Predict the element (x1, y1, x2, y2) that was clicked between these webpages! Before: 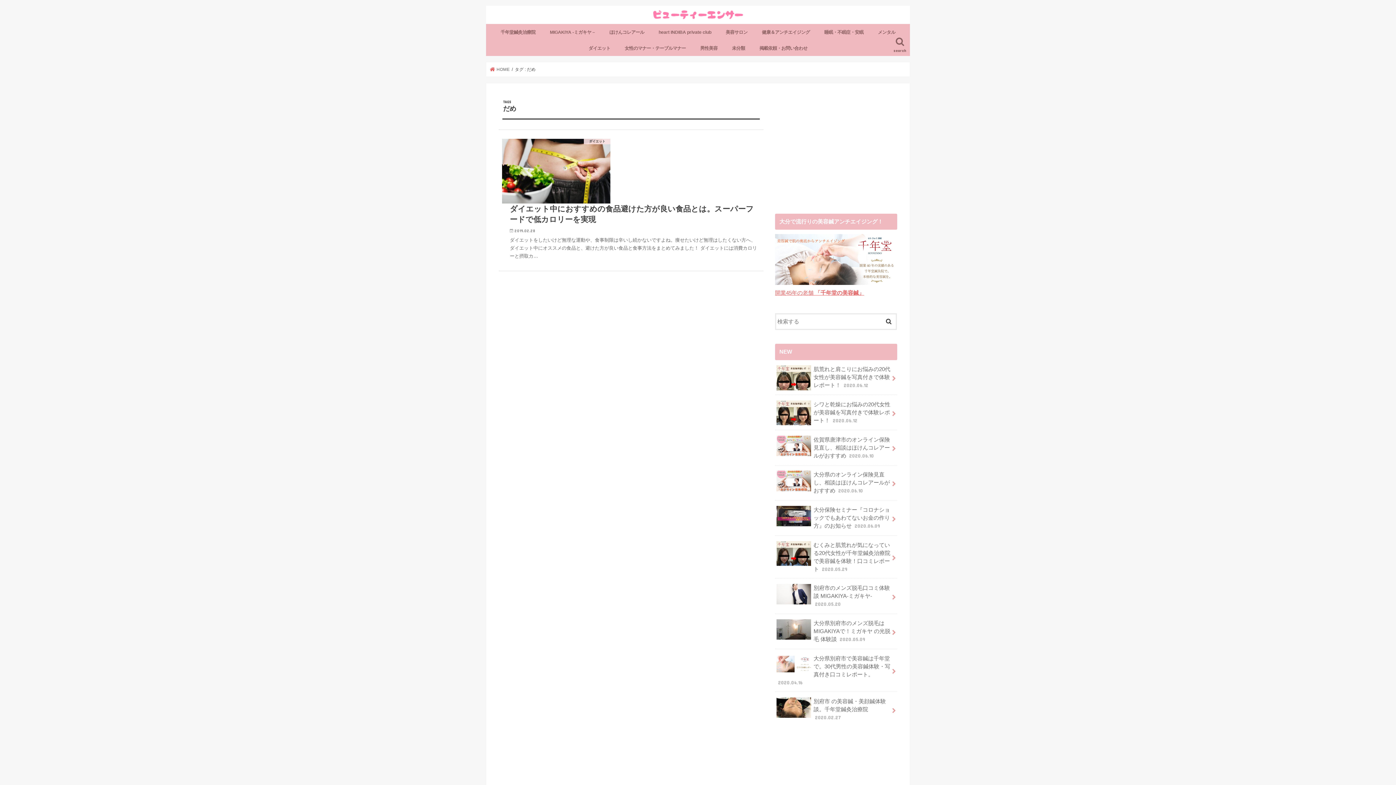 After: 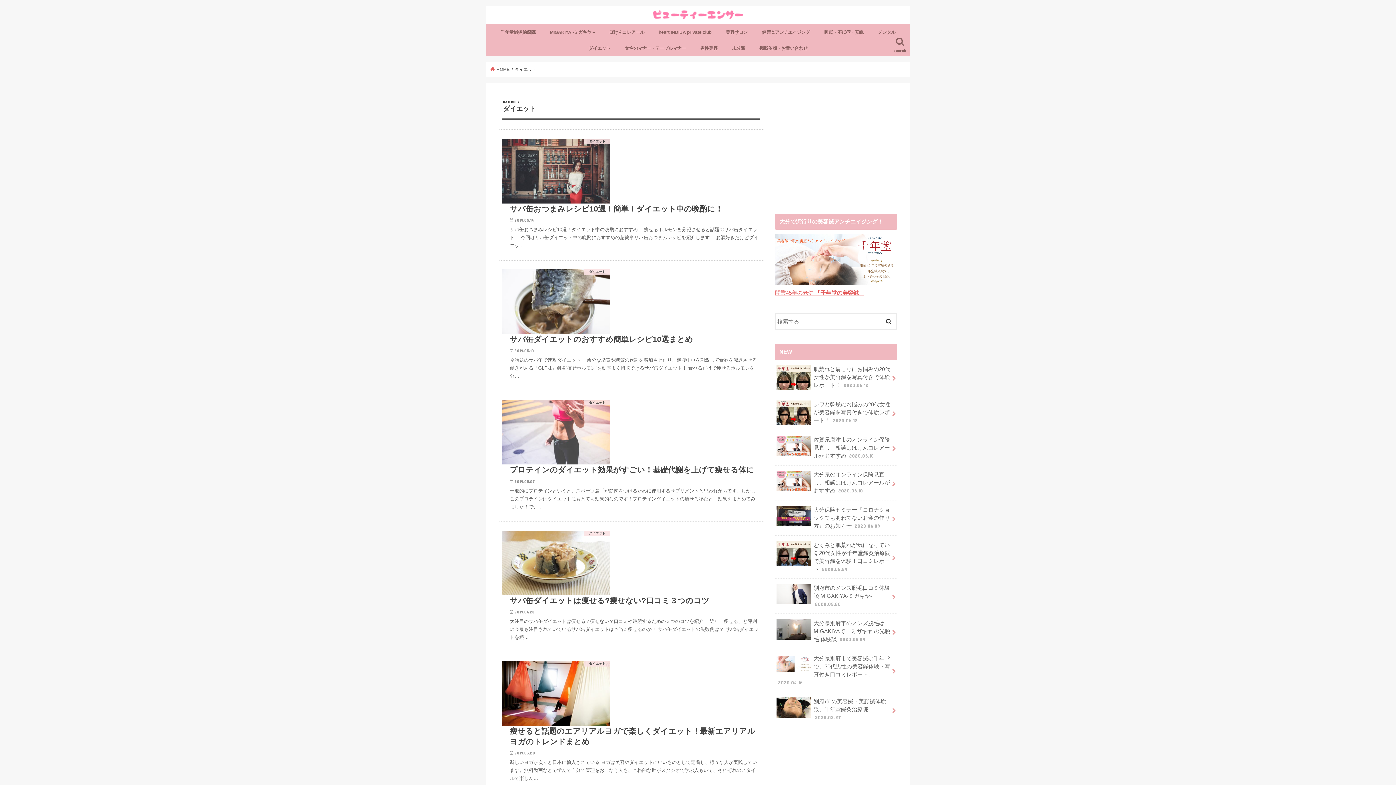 Action: label: ダイエット bbox: (581, 40, 617, 56)